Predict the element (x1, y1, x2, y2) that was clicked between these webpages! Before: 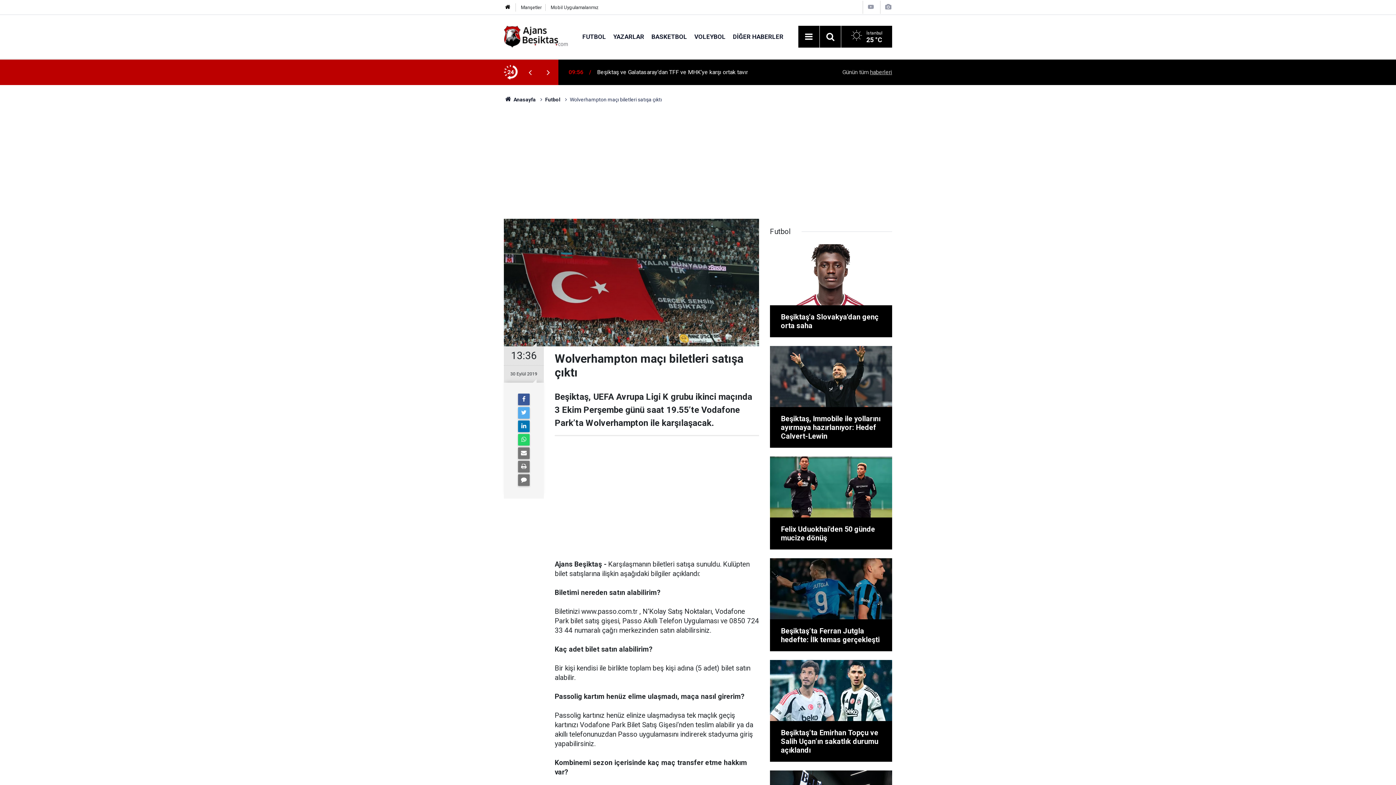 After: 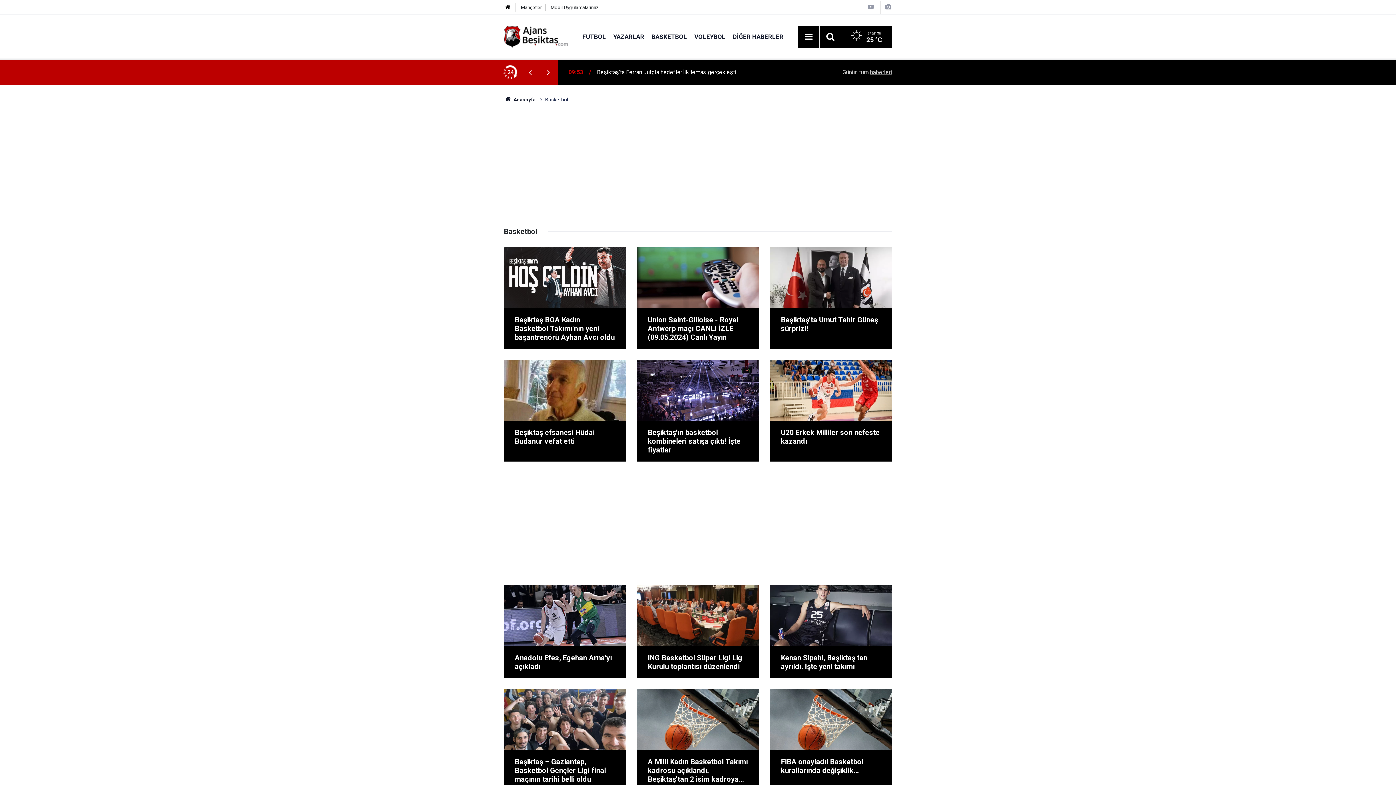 Action: bbox: (648, 32, 690, 40) label: BASKETBOL